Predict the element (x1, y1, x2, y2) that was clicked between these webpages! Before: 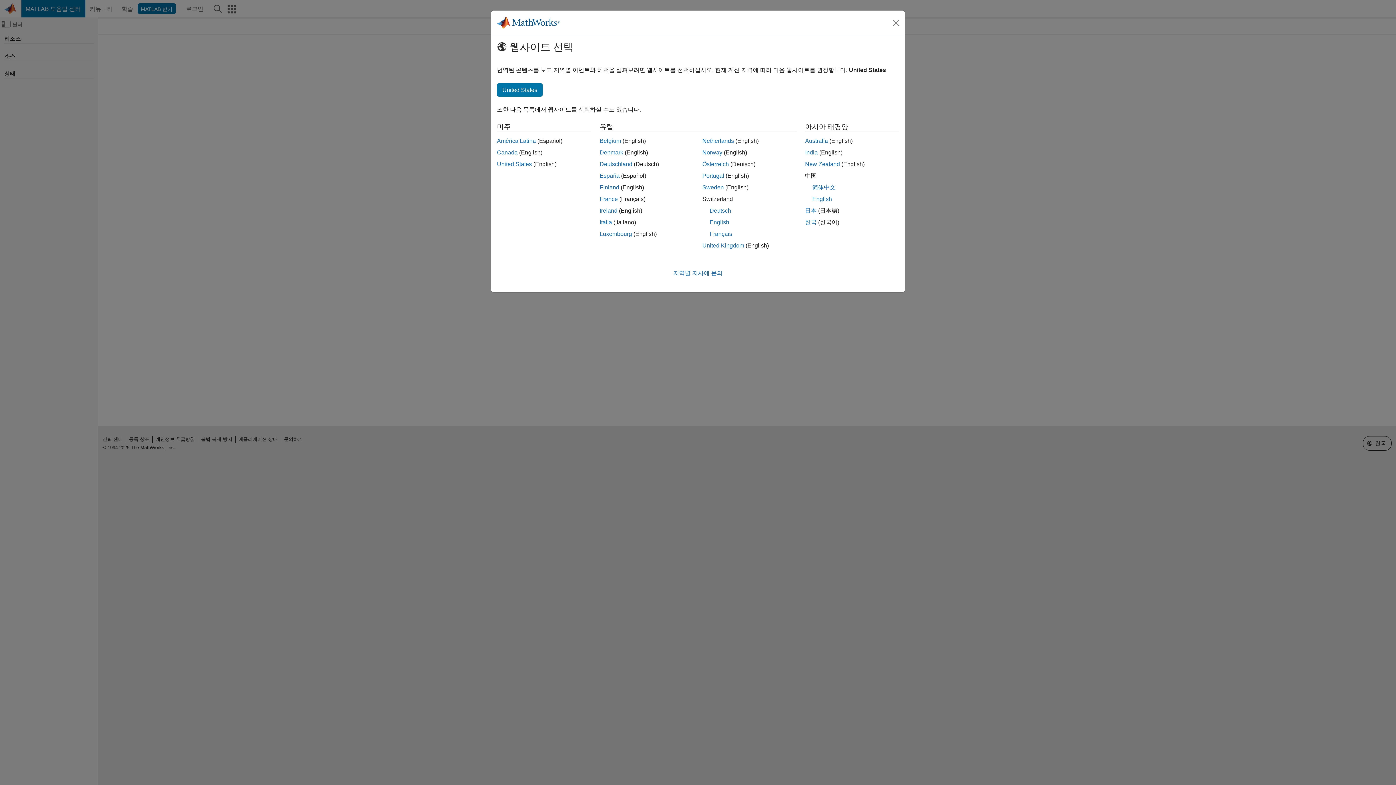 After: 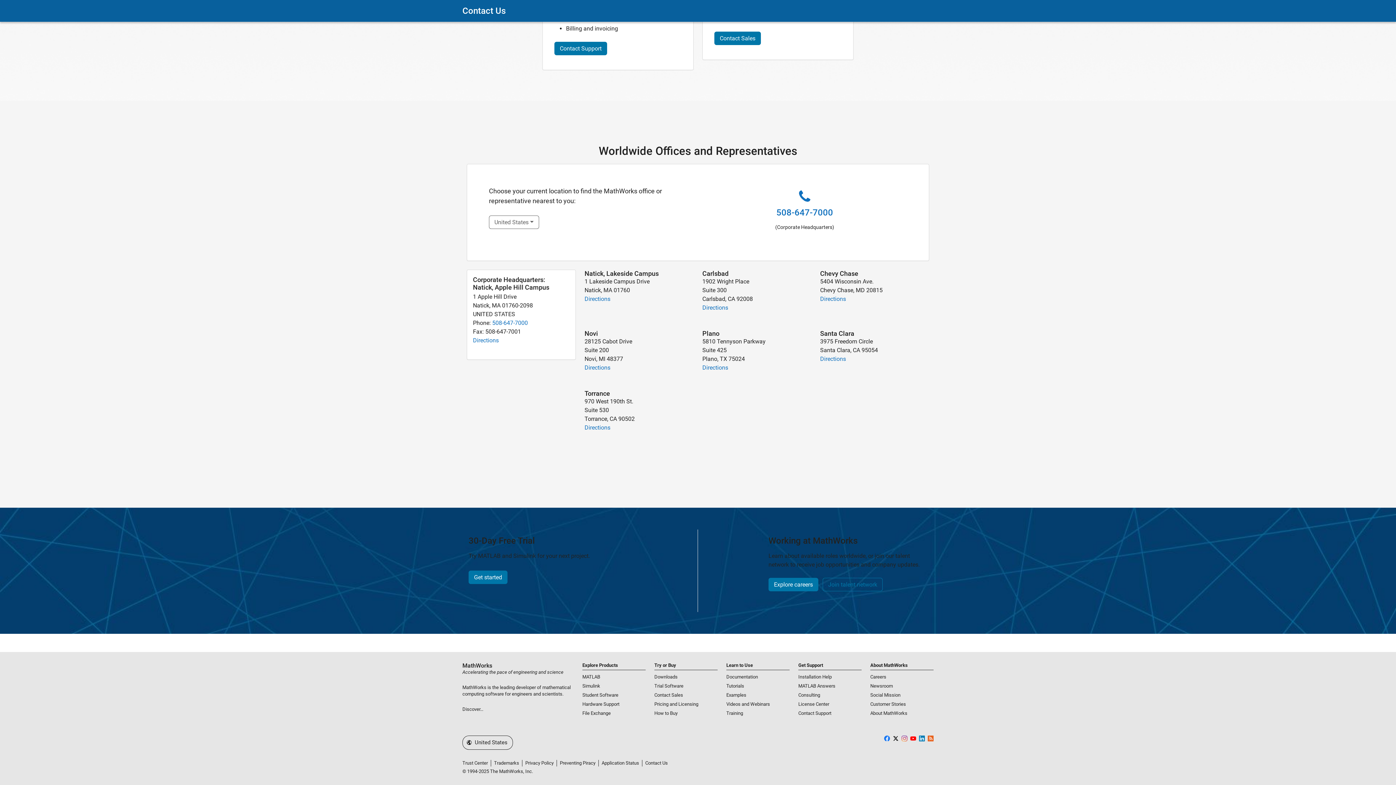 Action: label: 지역별 지사에 문의 bbox: (673, 270, 722, 276)